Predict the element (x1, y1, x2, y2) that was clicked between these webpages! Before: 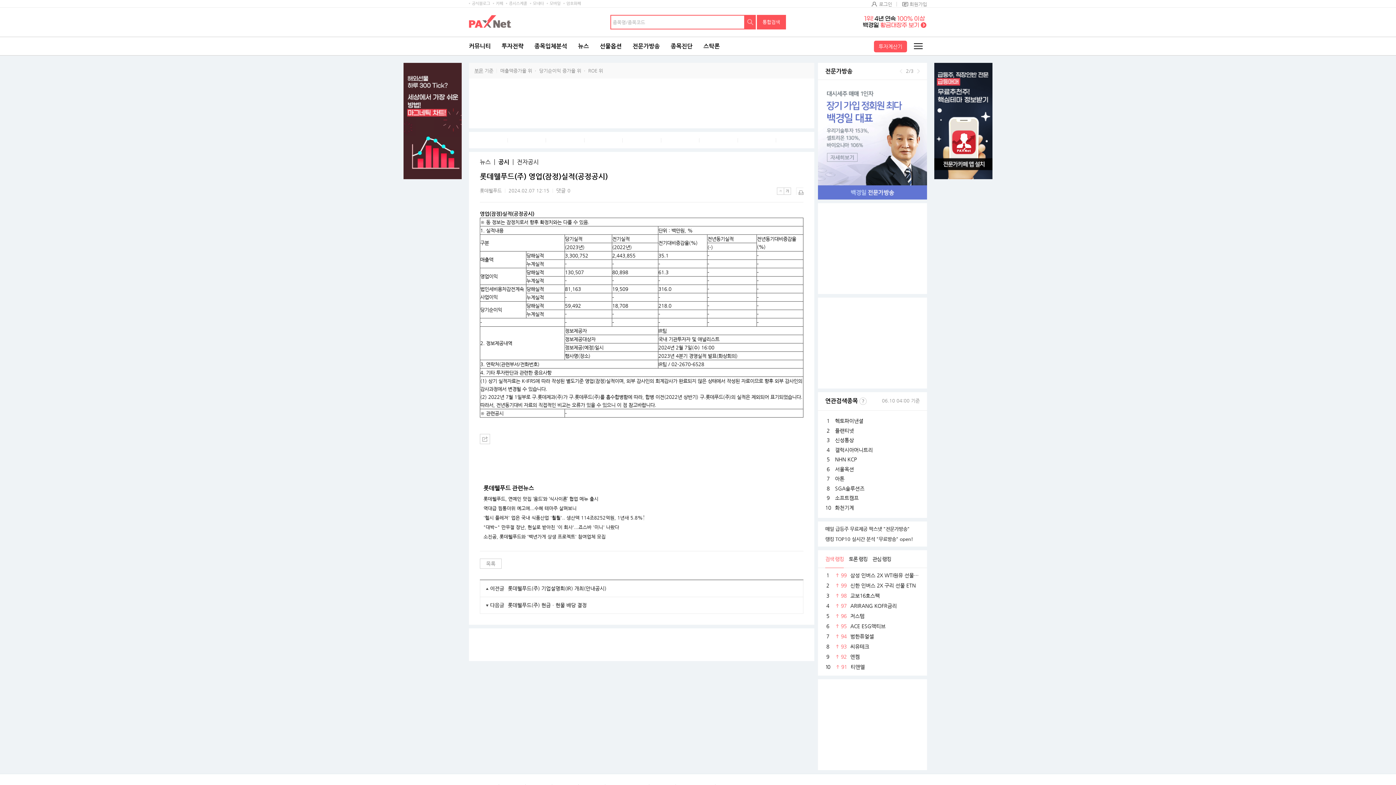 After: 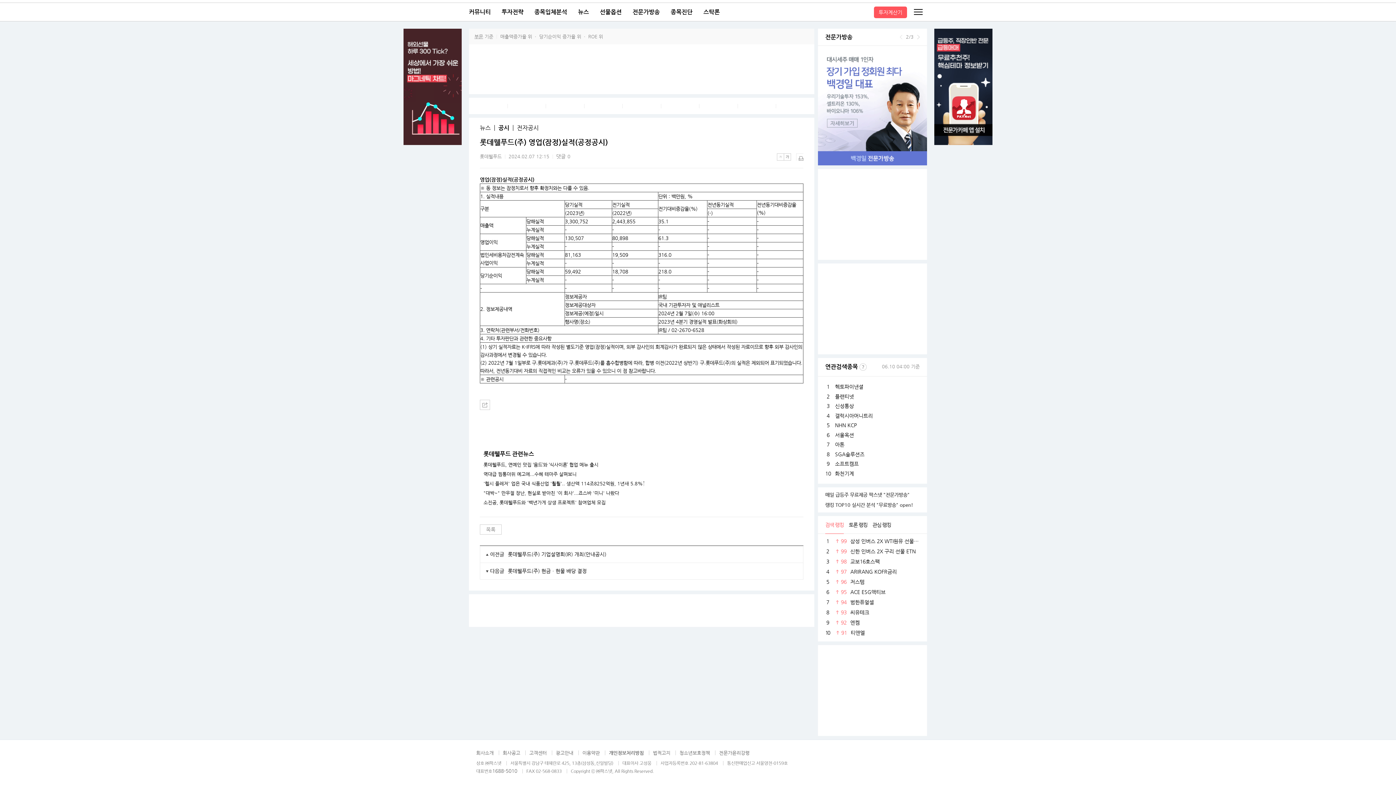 Action: label: 녹화방송중 bbox: (825, 122, 920, 136)